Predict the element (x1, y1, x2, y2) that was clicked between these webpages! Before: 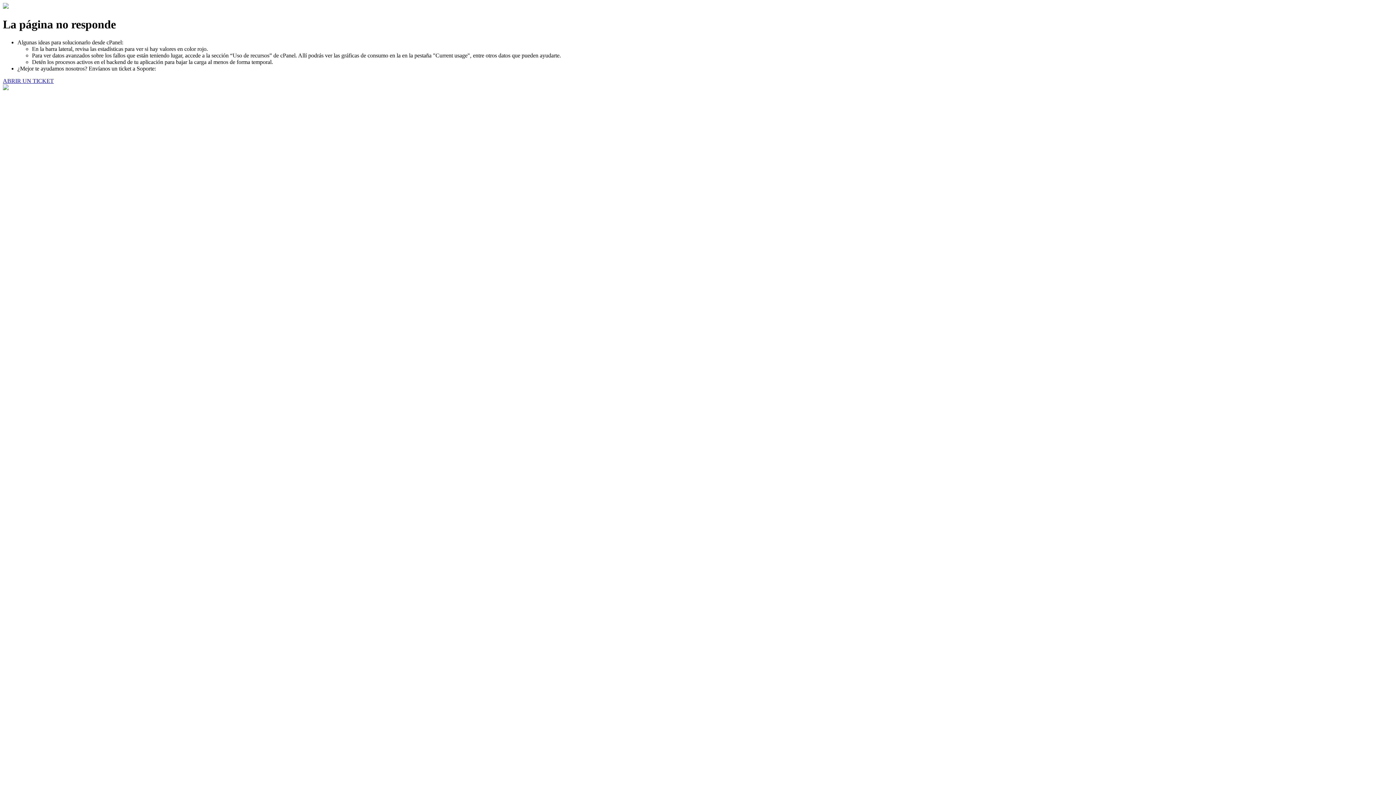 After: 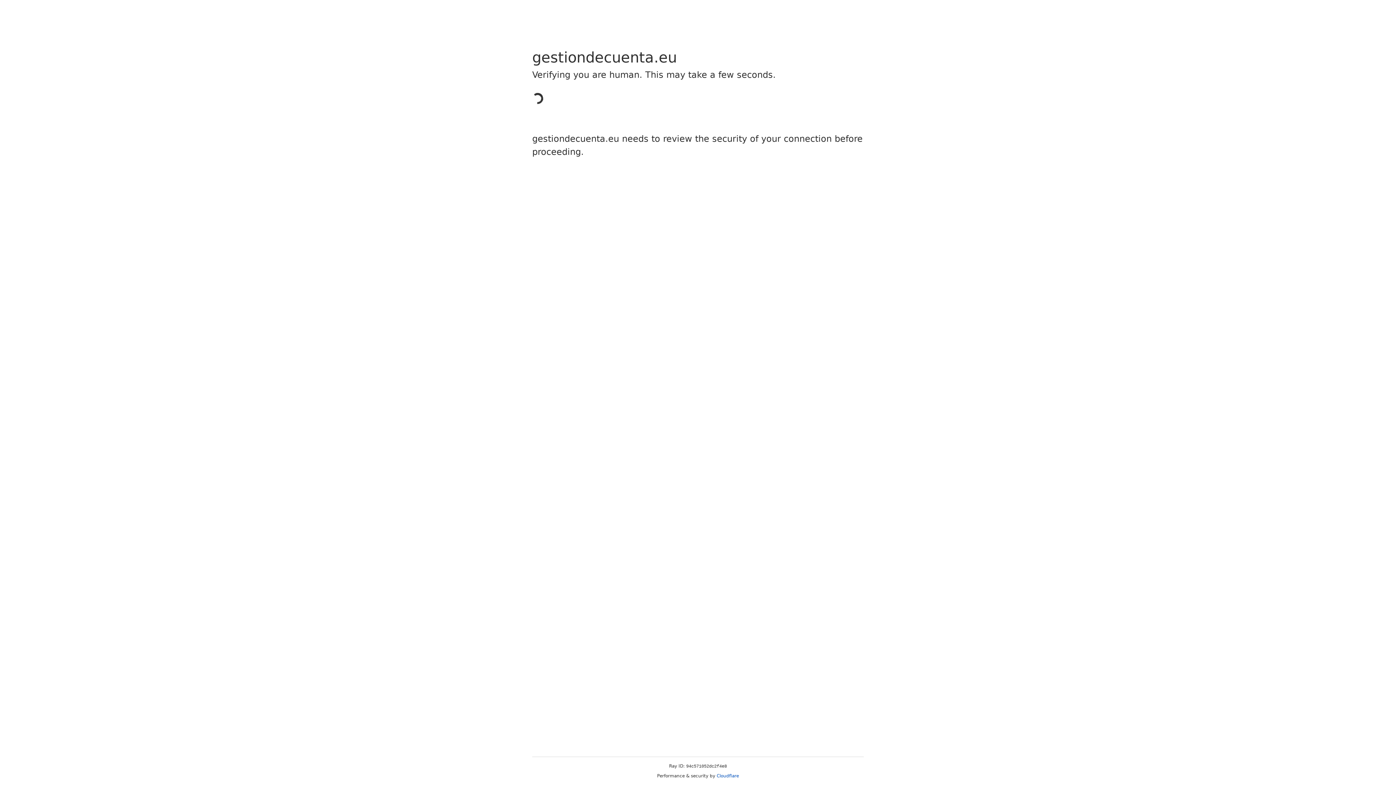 Action: label: ABRIR UN TICKET bbox: (2, 77, 53, 83)